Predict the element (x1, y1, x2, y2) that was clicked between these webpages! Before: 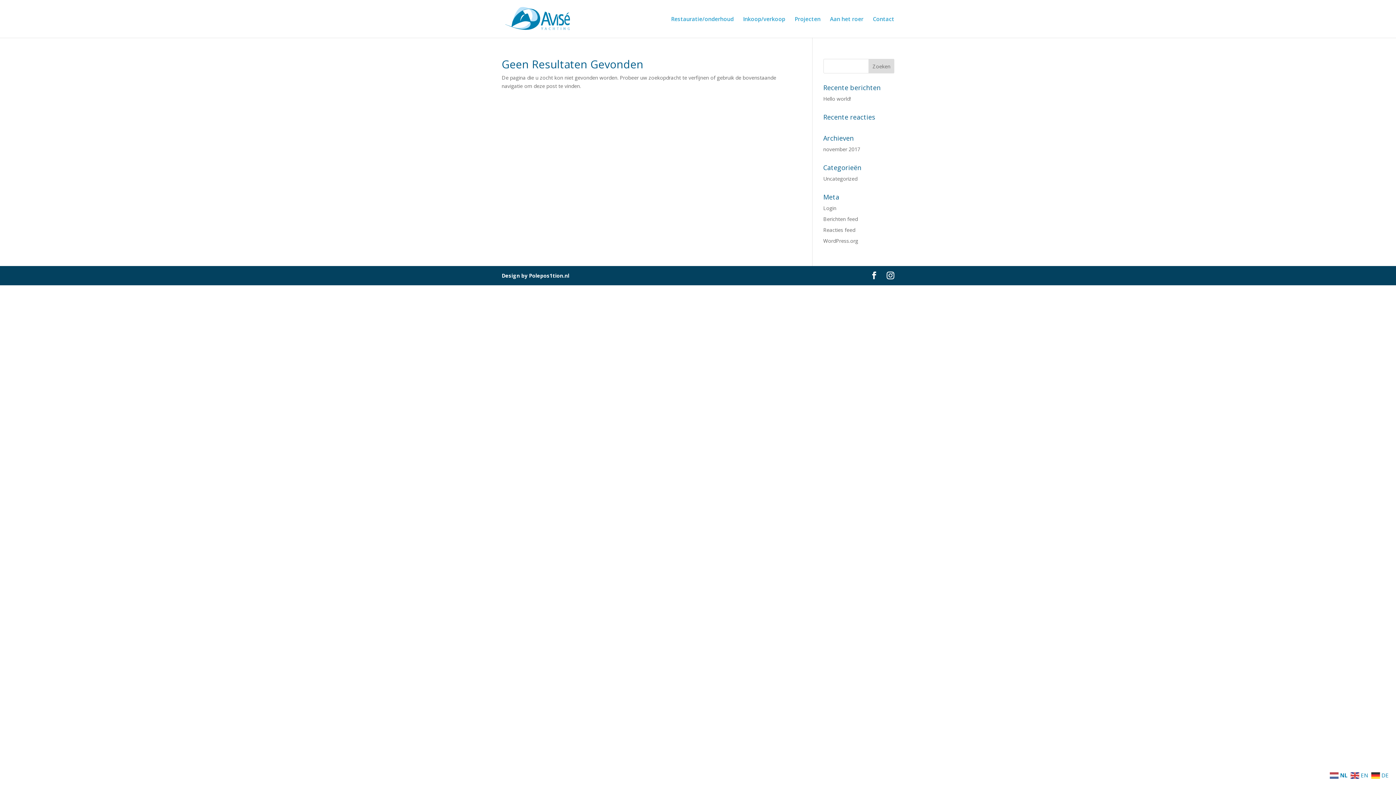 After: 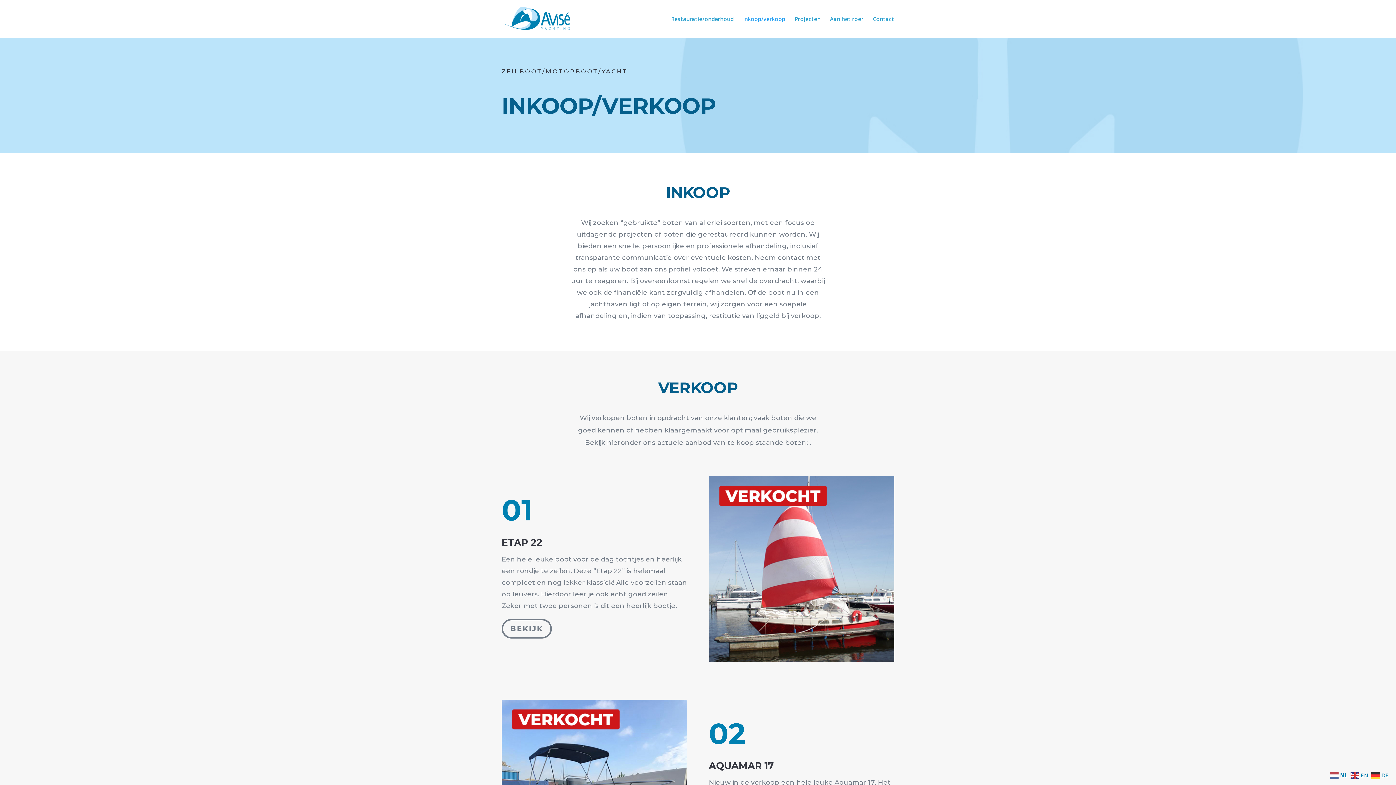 Action: label: Inkoop/verkoop bbox: (743, 16, 785, 37)